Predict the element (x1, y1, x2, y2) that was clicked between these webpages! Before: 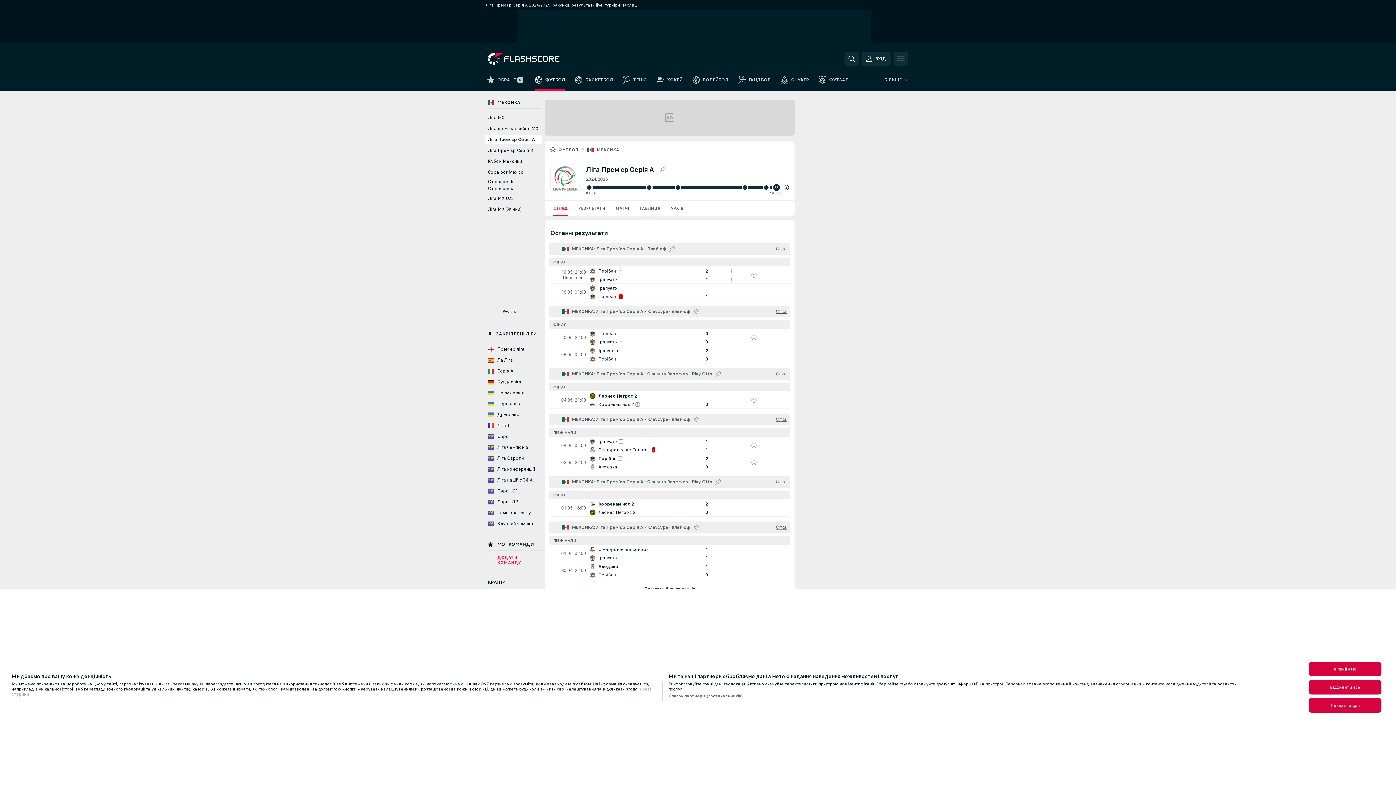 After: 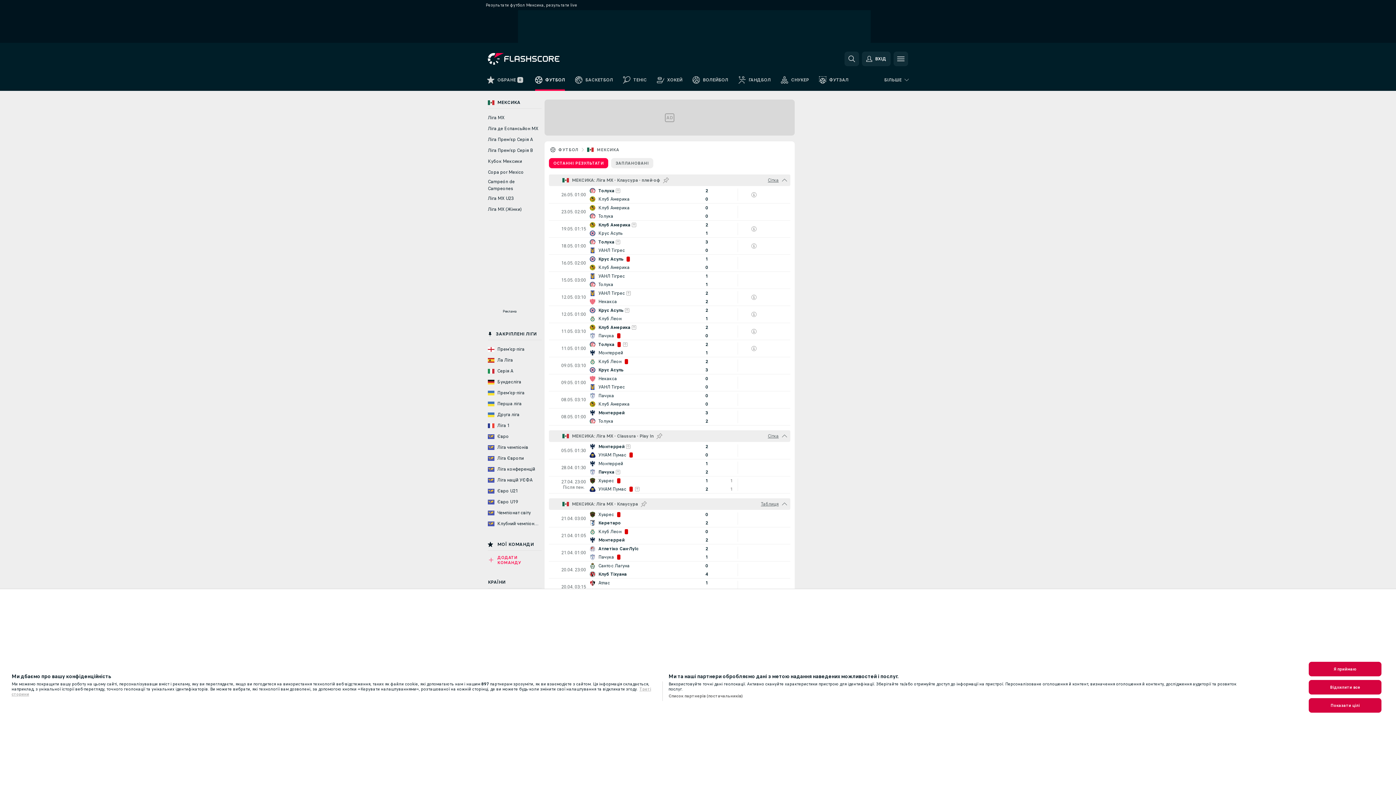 Action: bbox: (596, 147, 619, 152) label: МЕКСИКА